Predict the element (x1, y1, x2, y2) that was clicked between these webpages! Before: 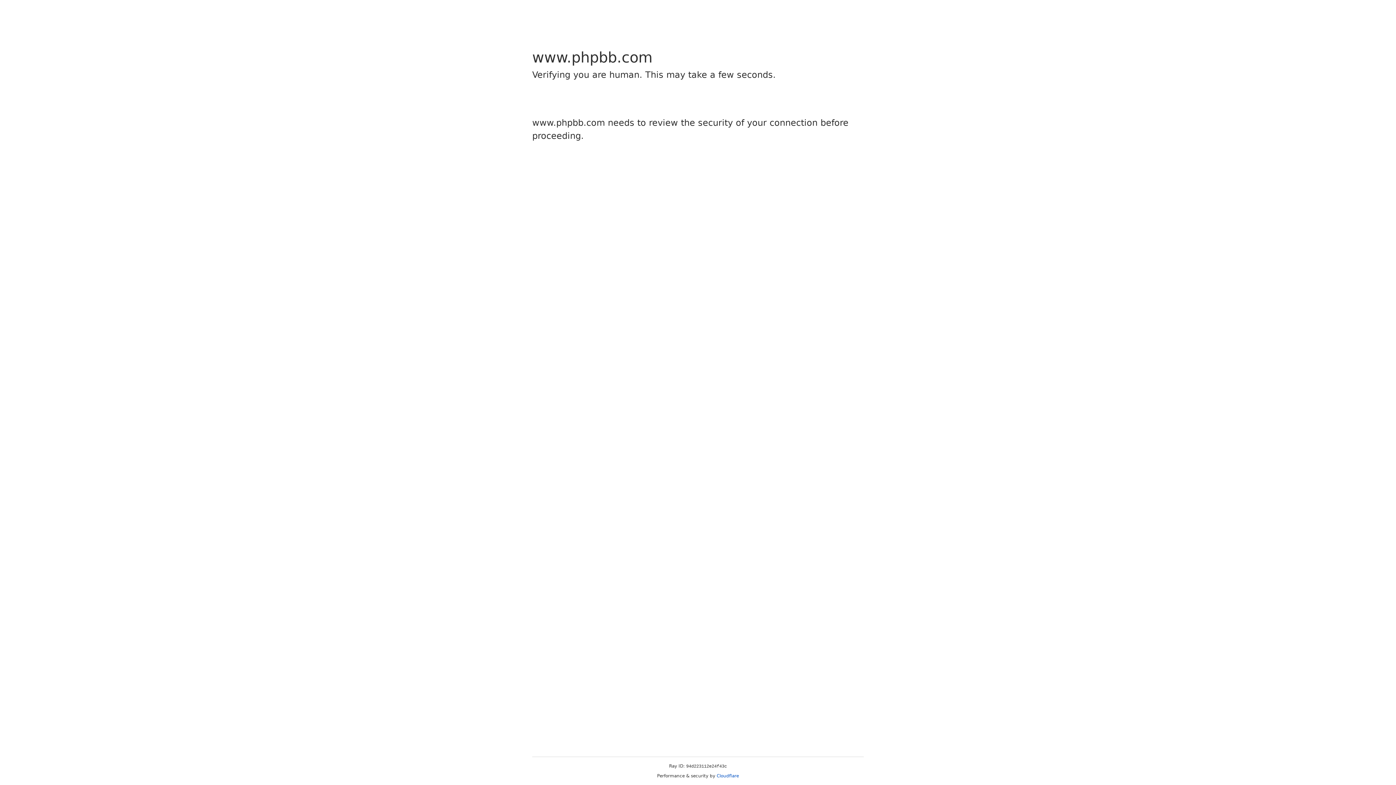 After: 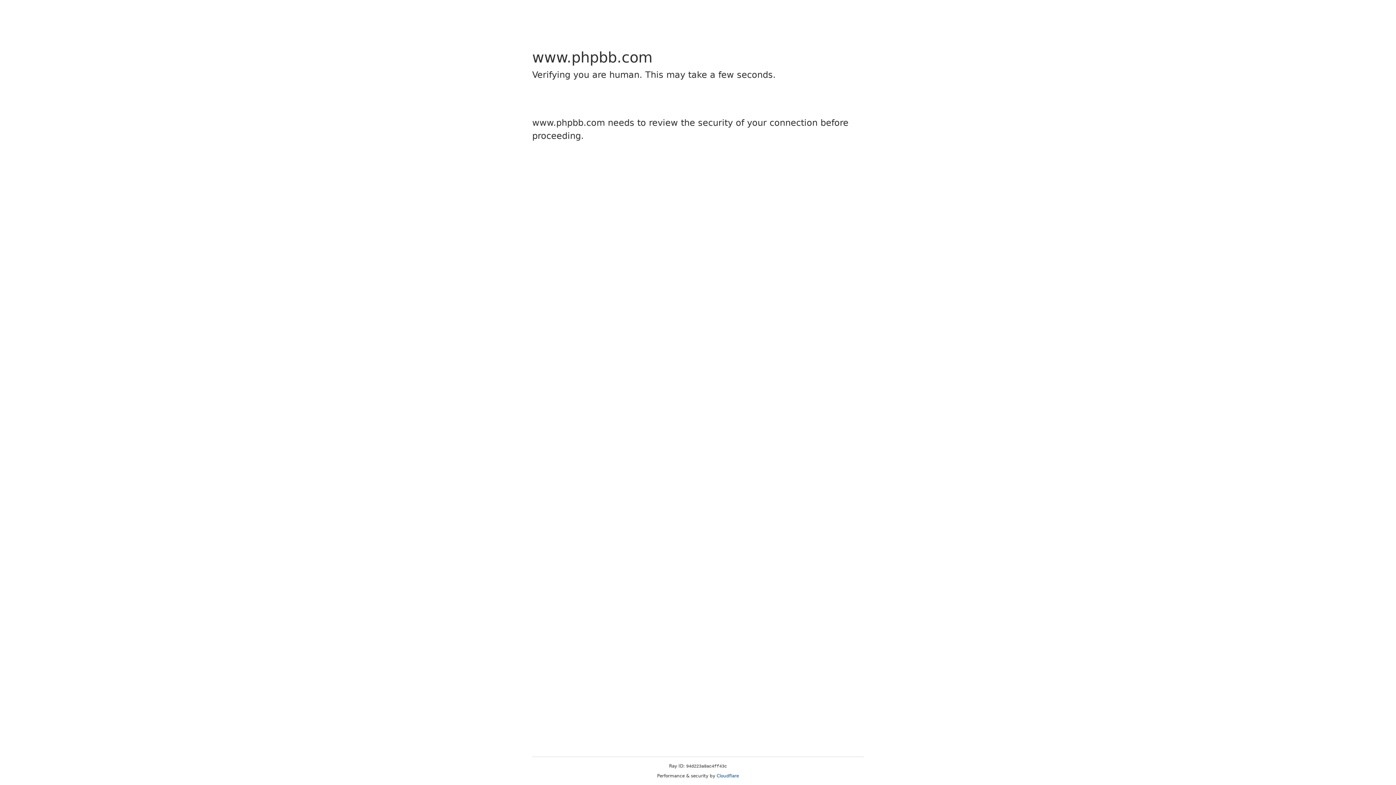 Action: bbox: (716, 773, 739, 778) label: Cloudflare